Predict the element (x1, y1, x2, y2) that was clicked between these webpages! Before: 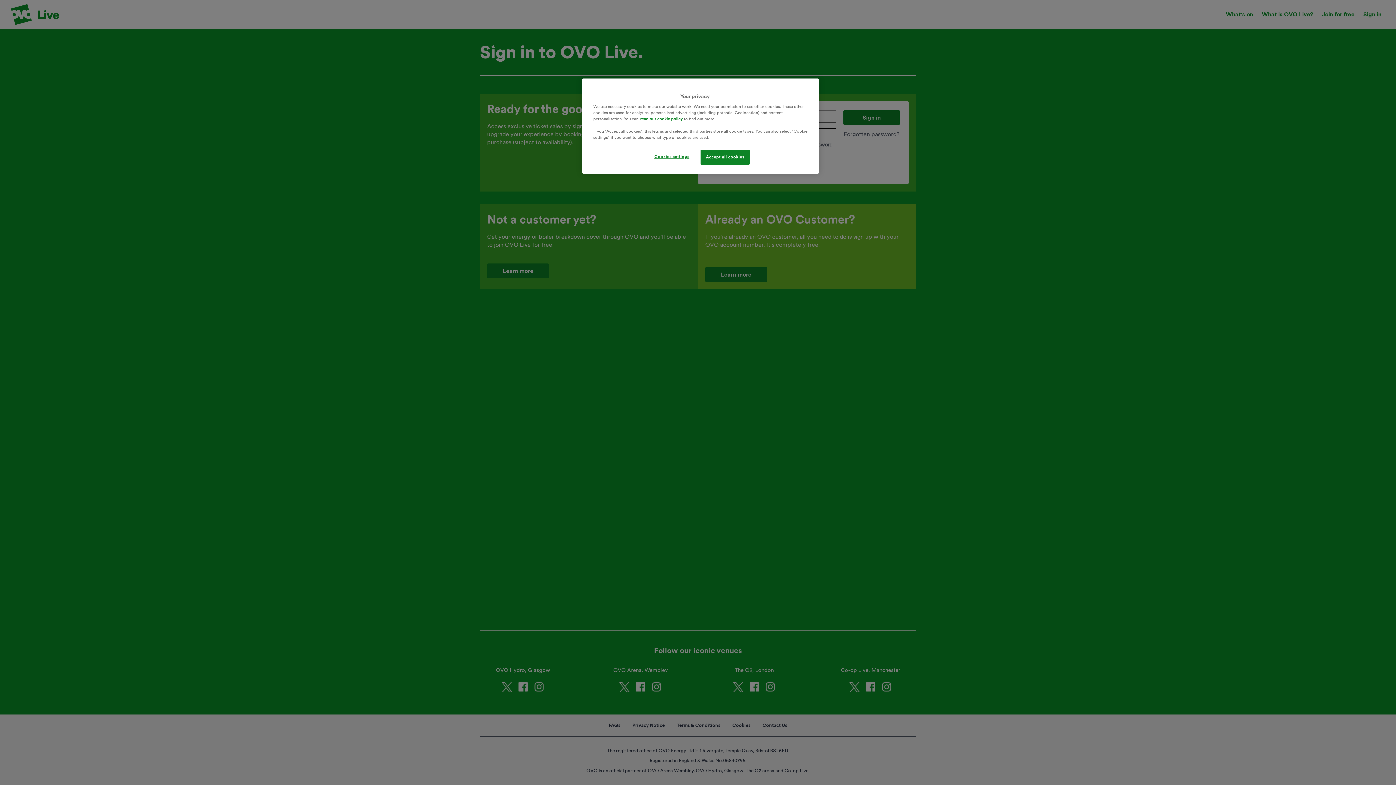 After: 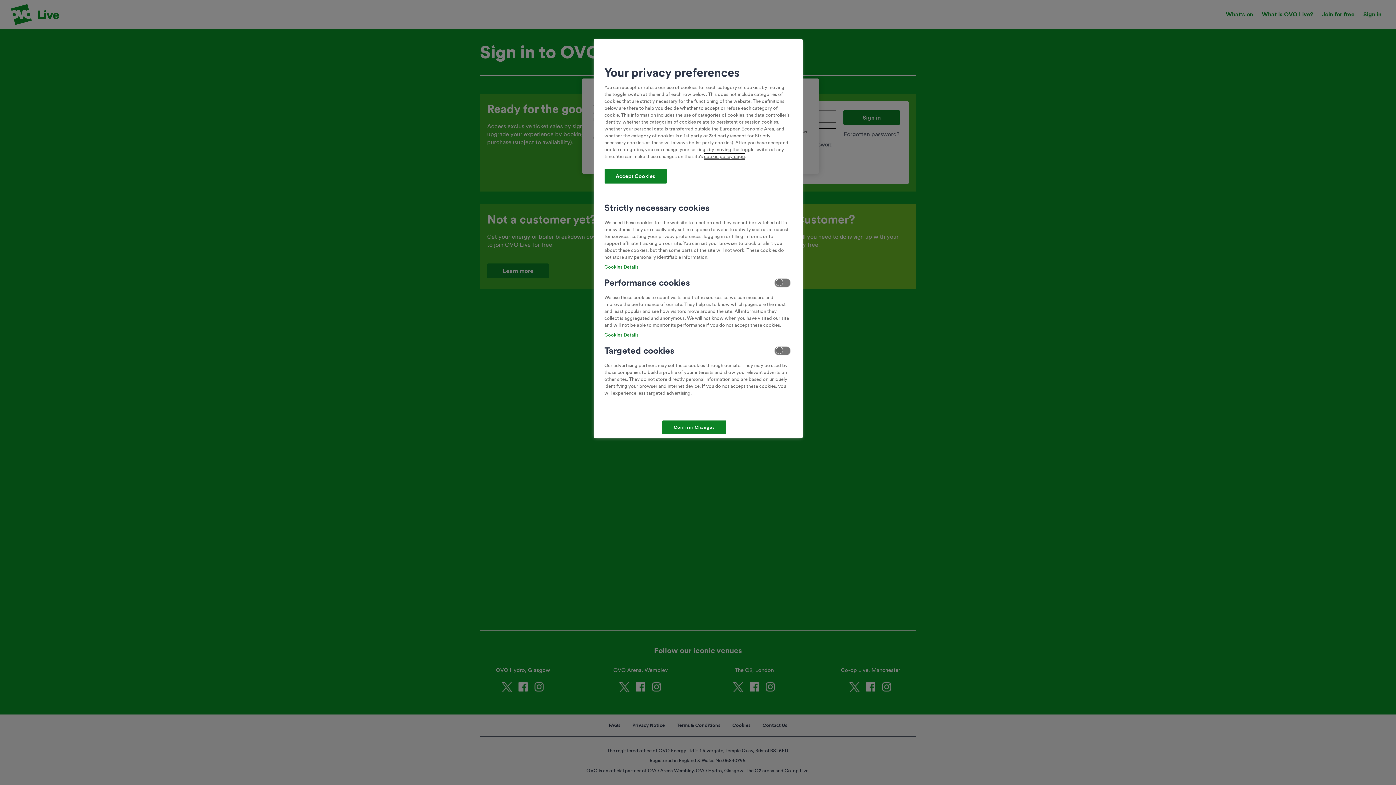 Action: bbox: (647, 149, 696, 164) label: Cookies settings